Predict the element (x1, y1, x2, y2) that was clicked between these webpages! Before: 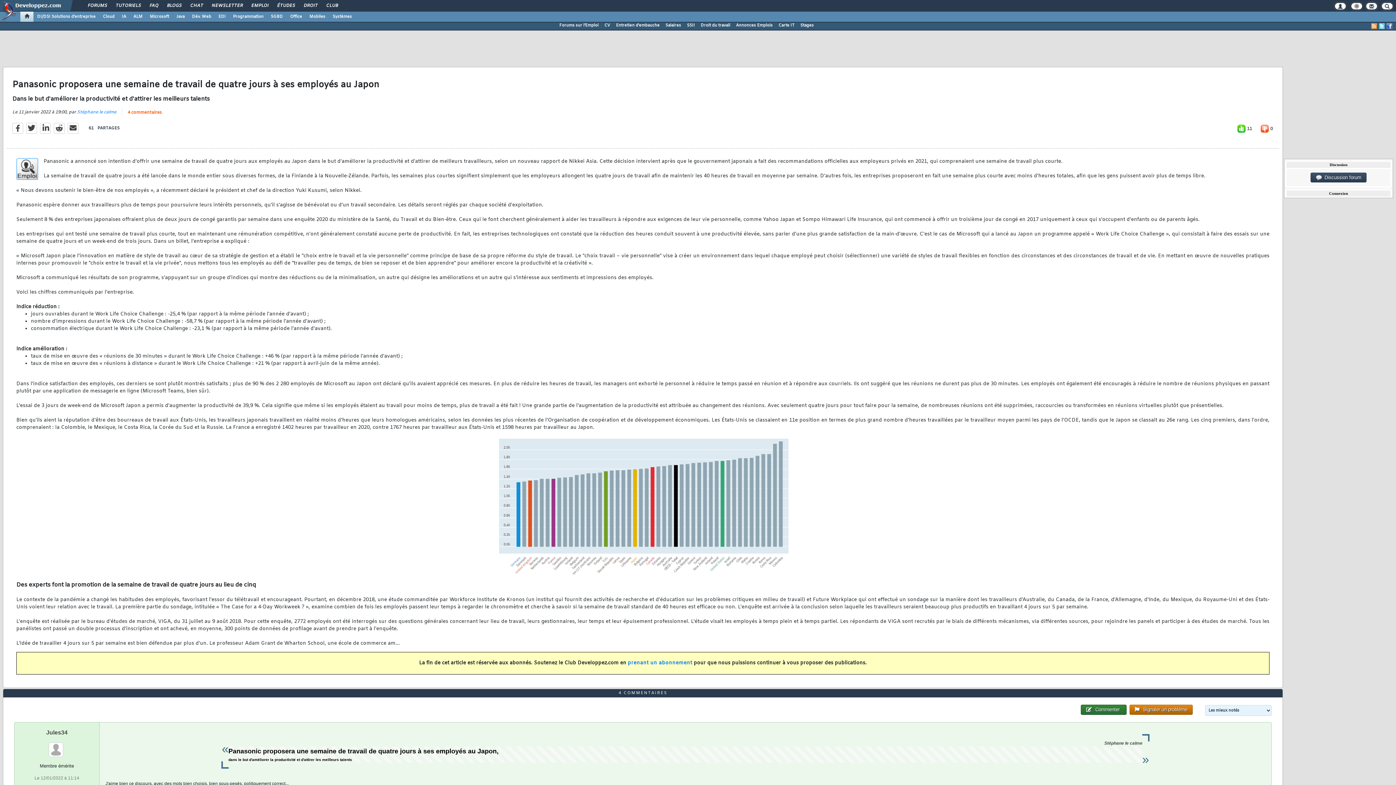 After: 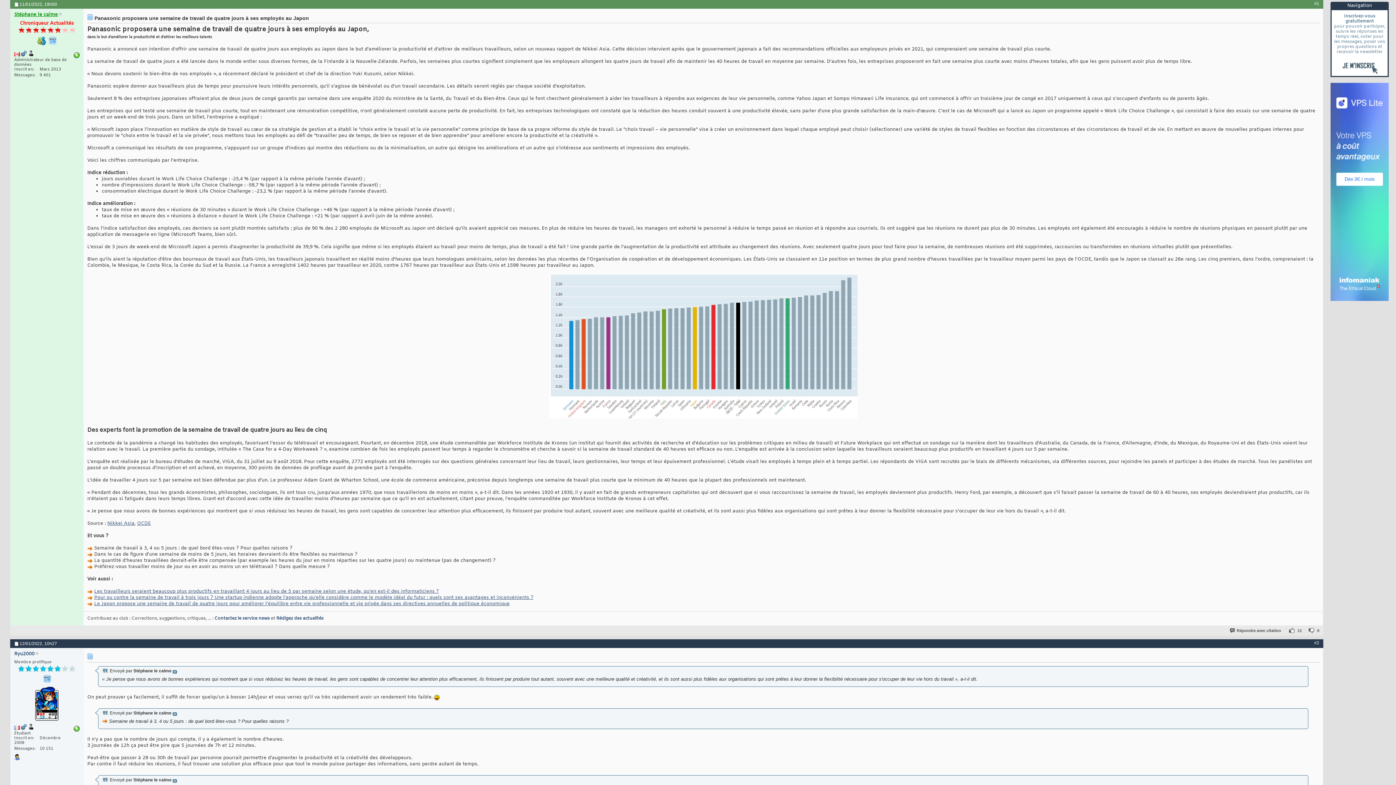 Action: bbox: (1310, 172, 1366, 182) label:   Discussion forum